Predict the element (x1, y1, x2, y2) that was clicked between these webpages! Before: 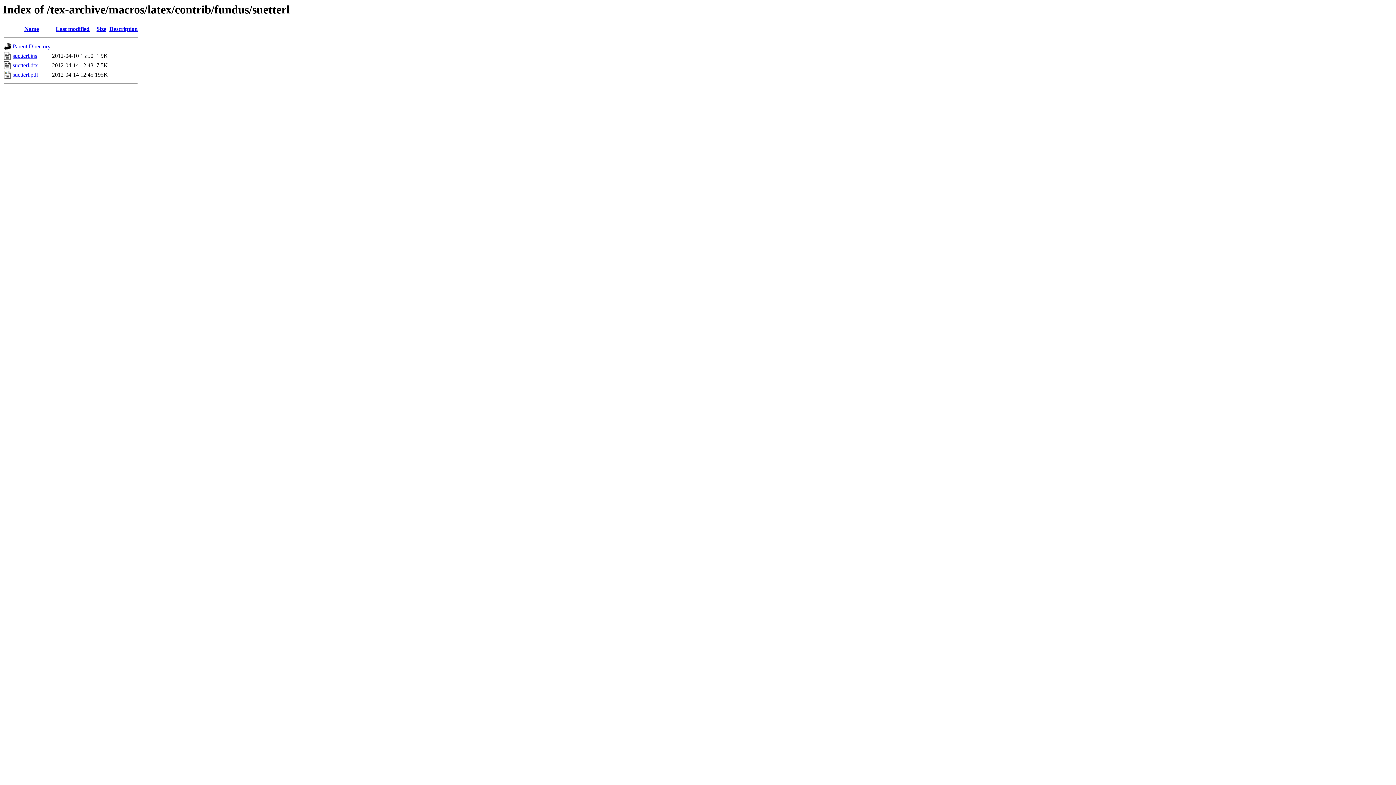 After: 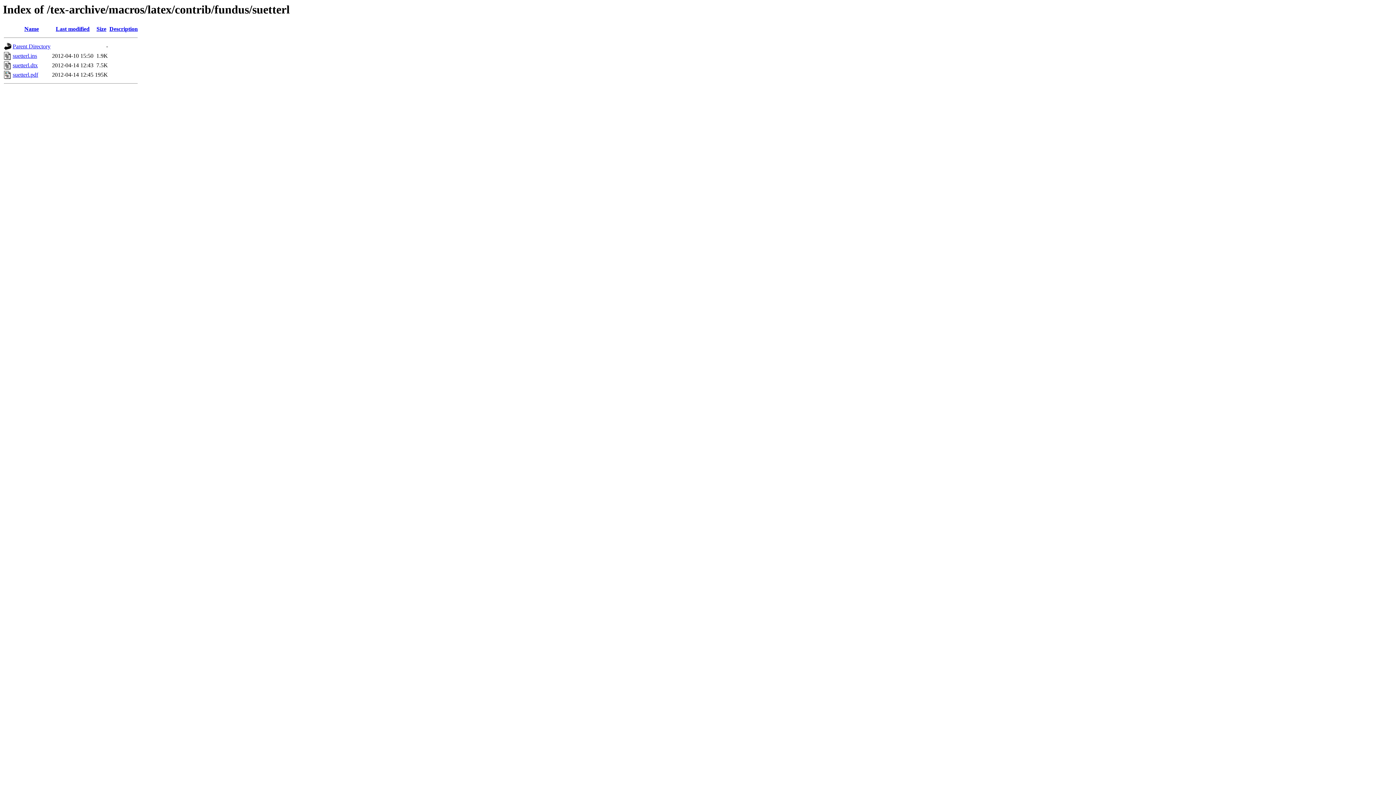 Action: label: suetterl.pdf bbox: (12, 71, 38, 77)